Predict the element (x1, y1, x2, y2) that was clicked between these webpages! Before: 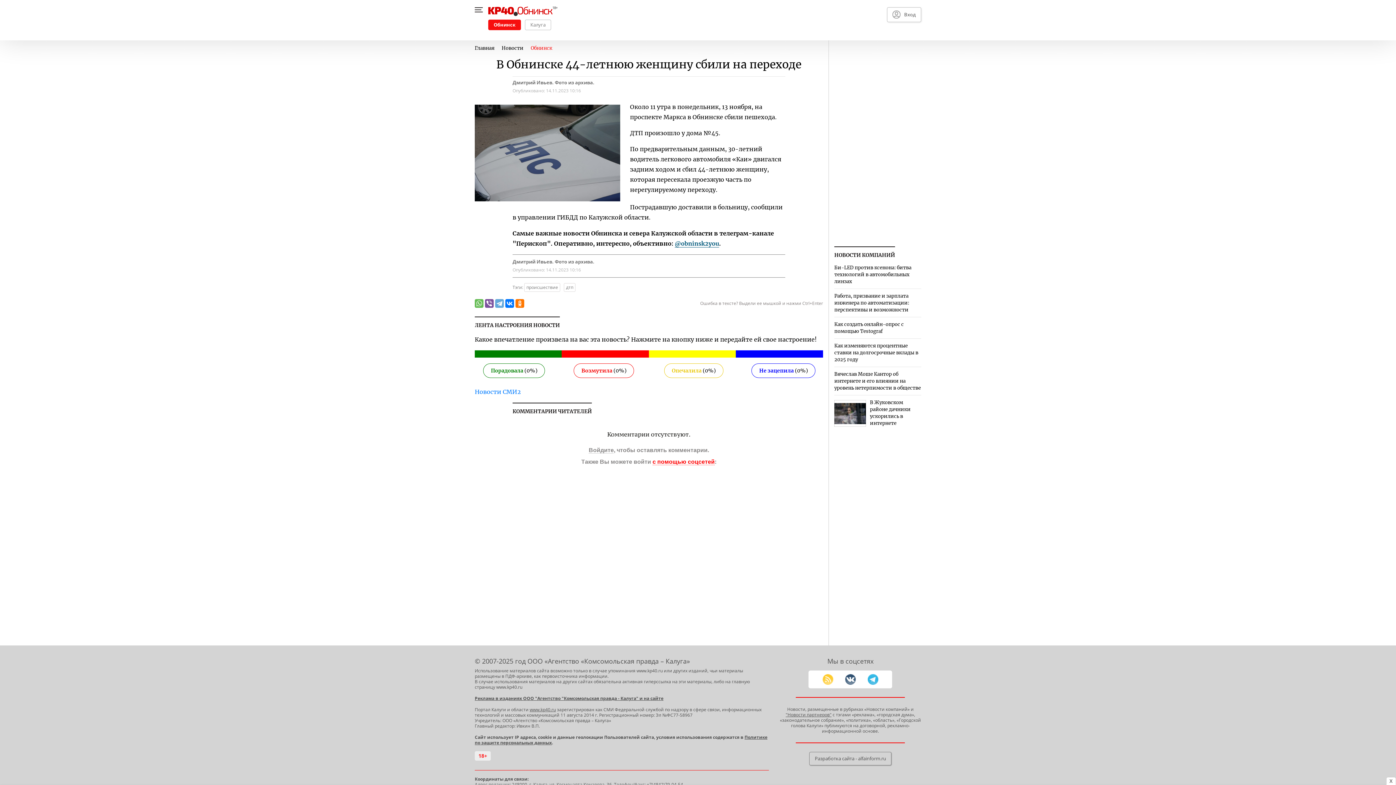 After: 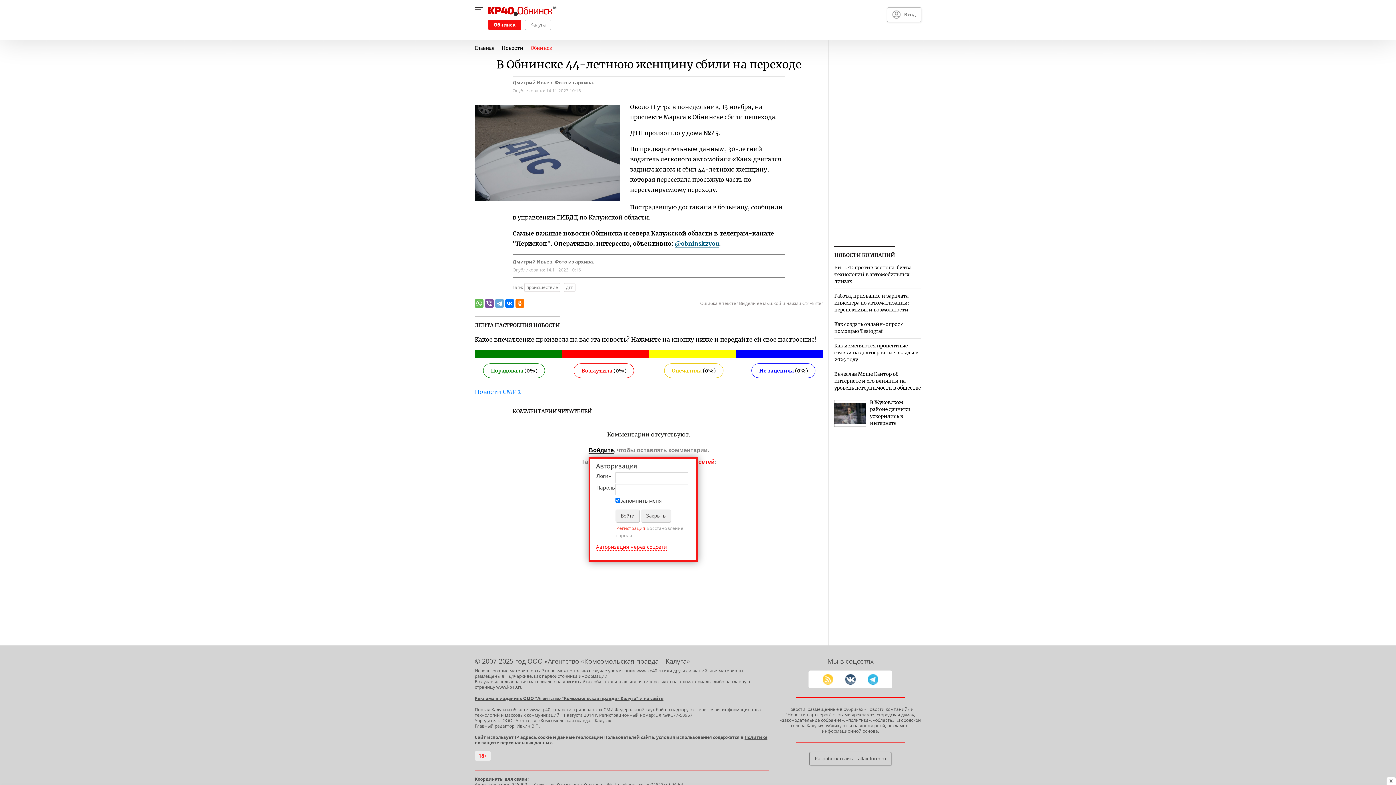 Action: bbox: (588, 447, 613, 453) label: Войдите